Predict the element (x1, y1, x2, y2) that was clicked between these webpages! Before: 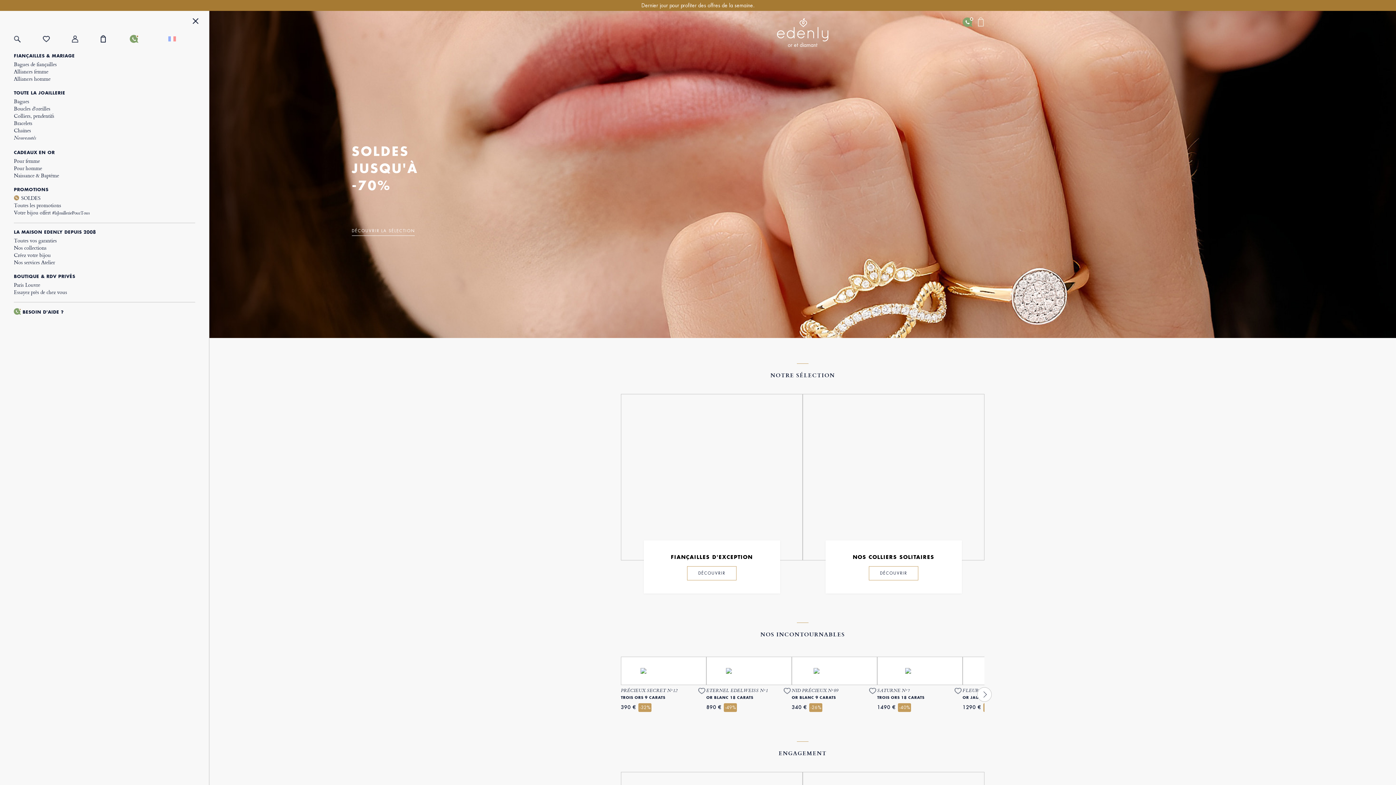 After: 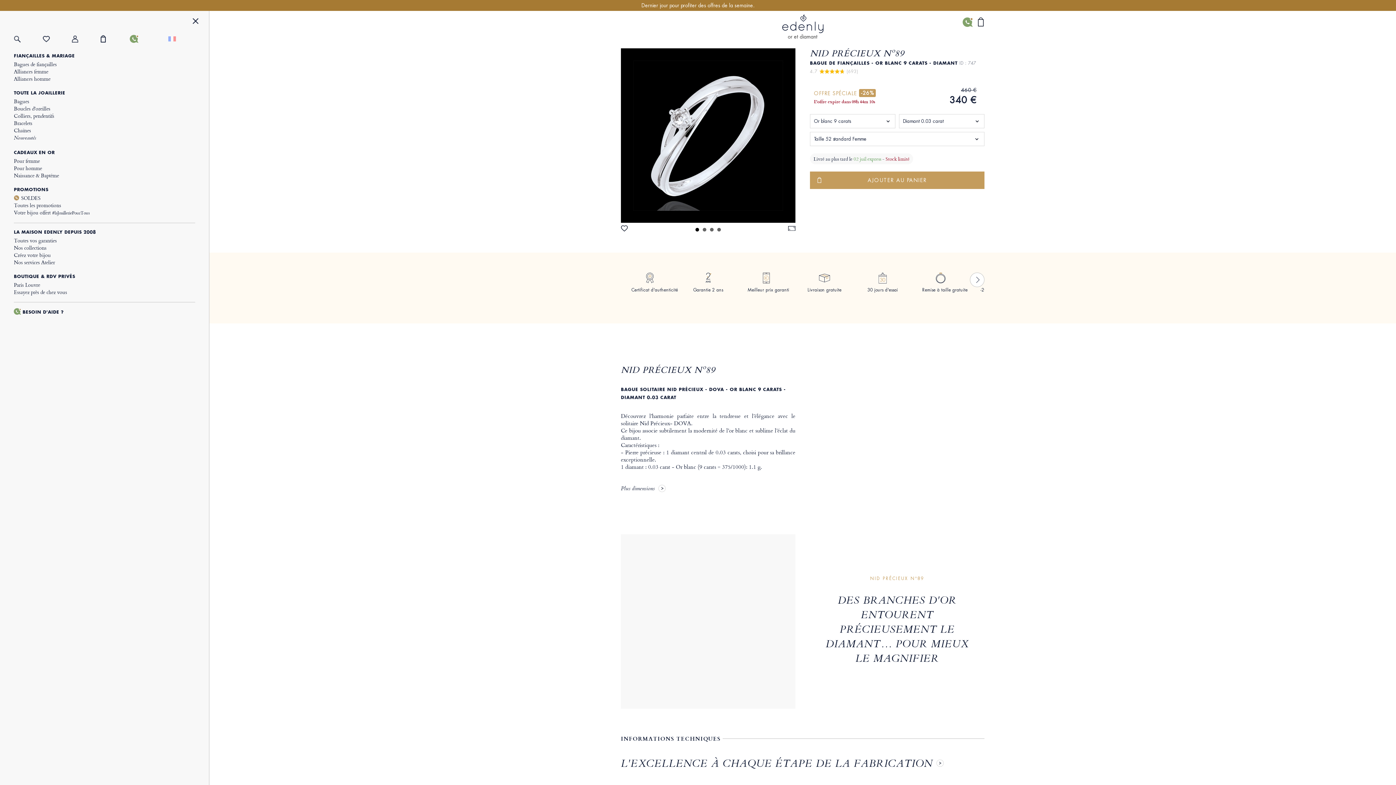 Action: label: NID PRÉCIEUX Nº89
OR BLANC 9 CARATS

340 €-26% bbox: (792, 657, 877, 712)